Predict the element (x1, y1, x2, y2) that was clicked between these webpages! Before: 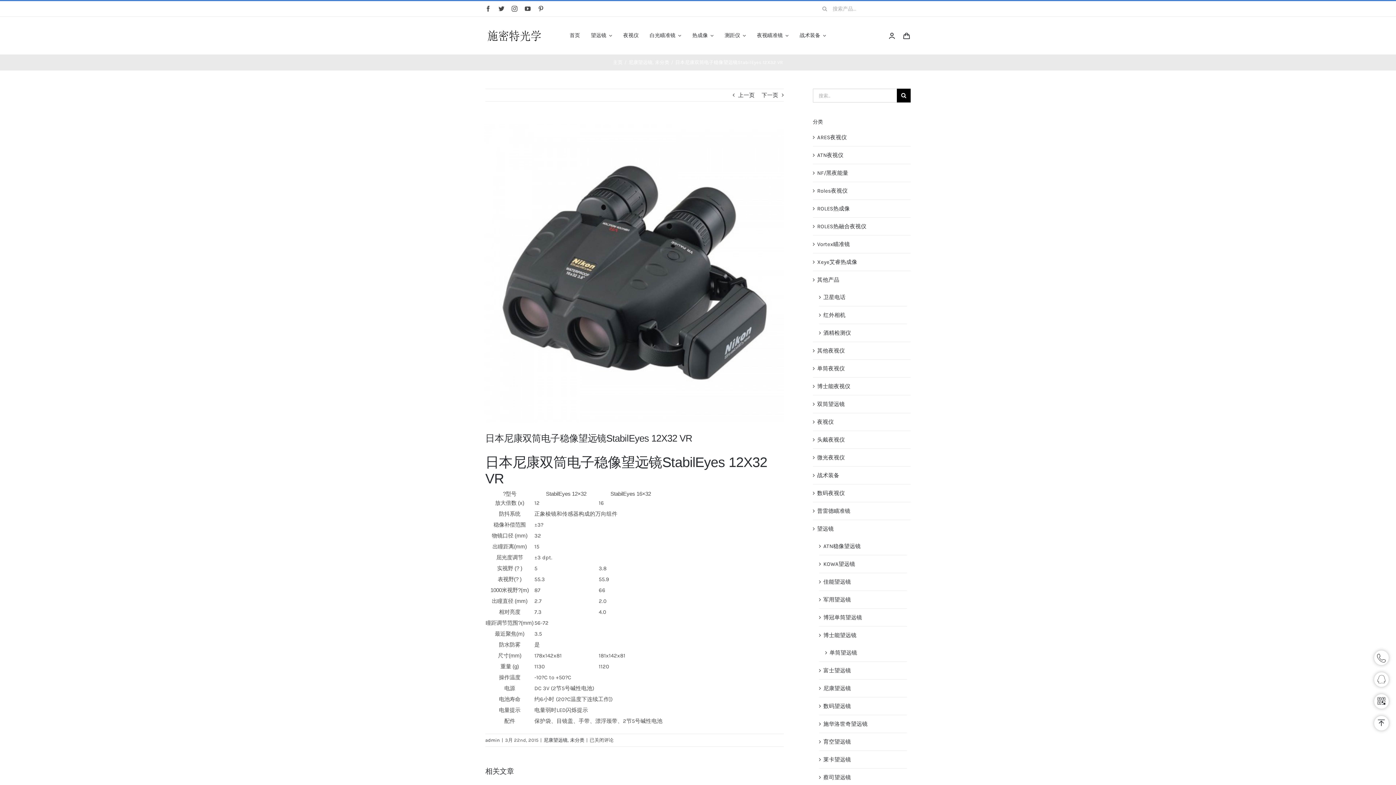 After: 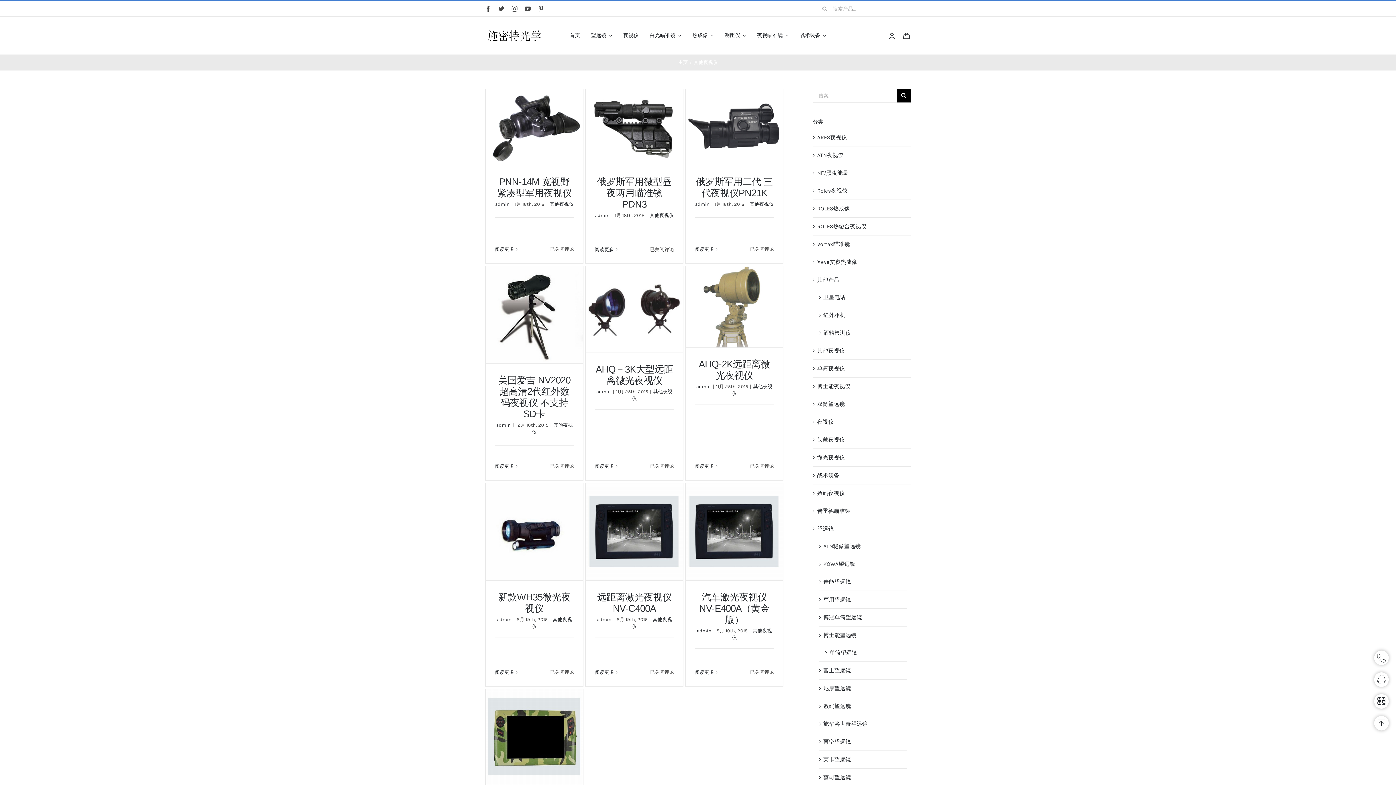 Action: label: 其他夜视仪 bbox: (817, 345, 907, 356)